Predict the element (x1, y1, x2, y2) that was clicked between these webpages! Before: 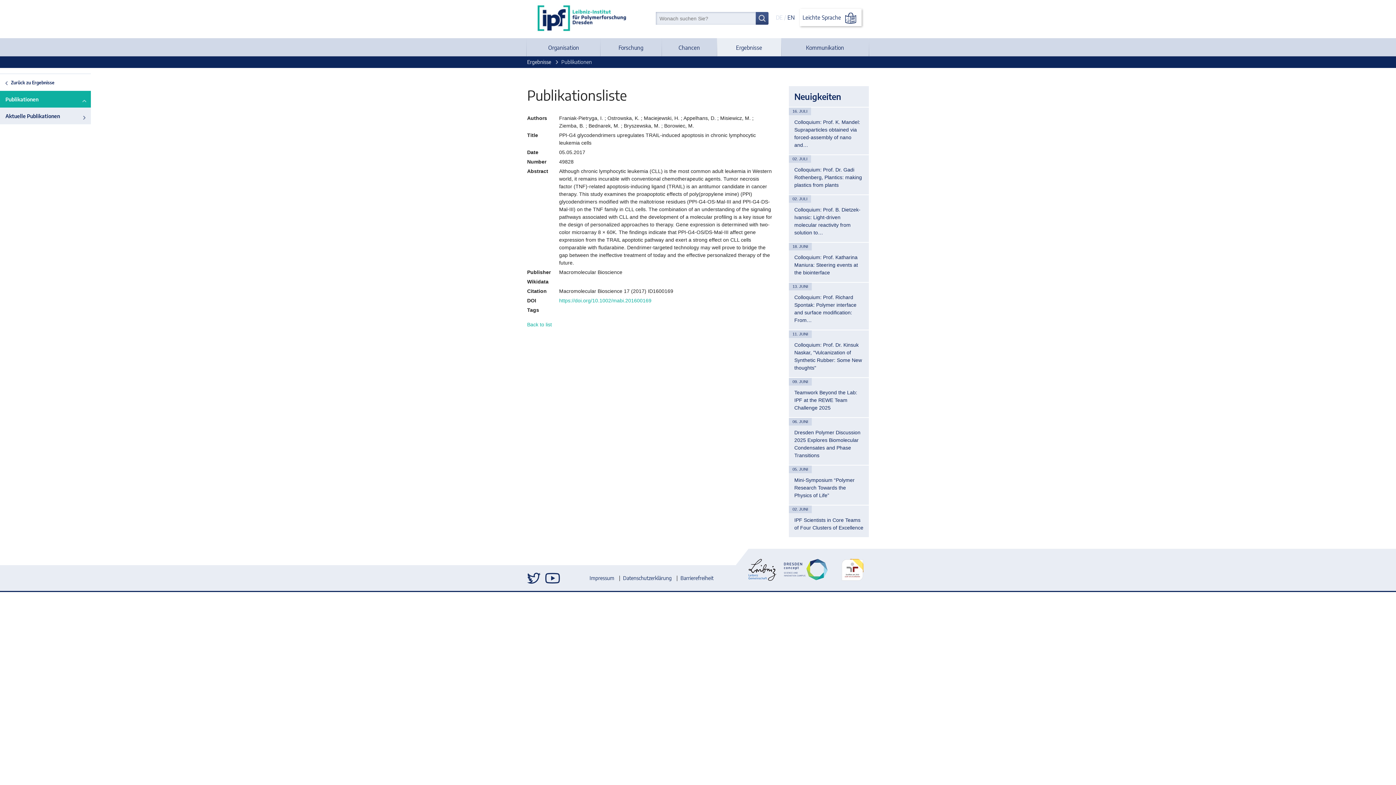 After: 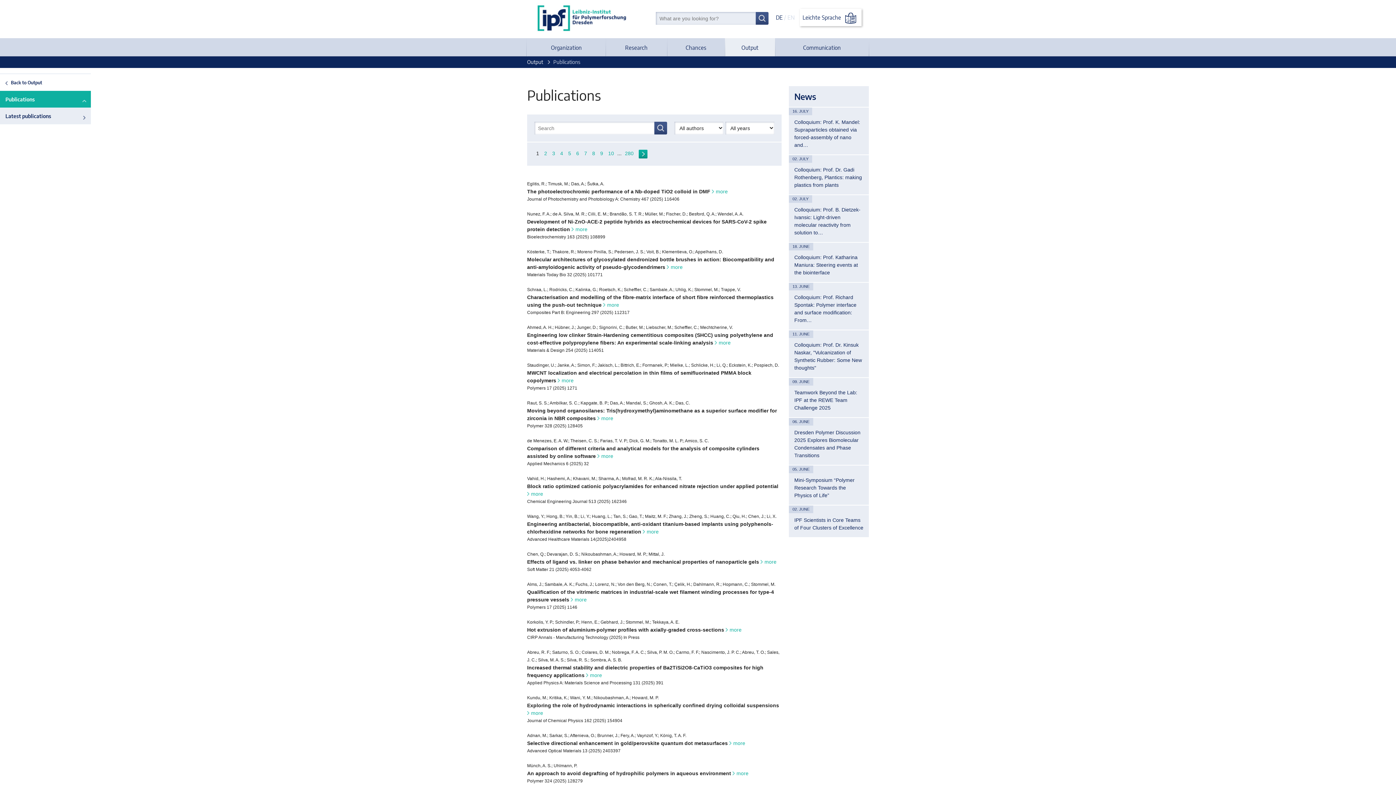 Action: label: EN bbox: (787, 14, 794, 20)